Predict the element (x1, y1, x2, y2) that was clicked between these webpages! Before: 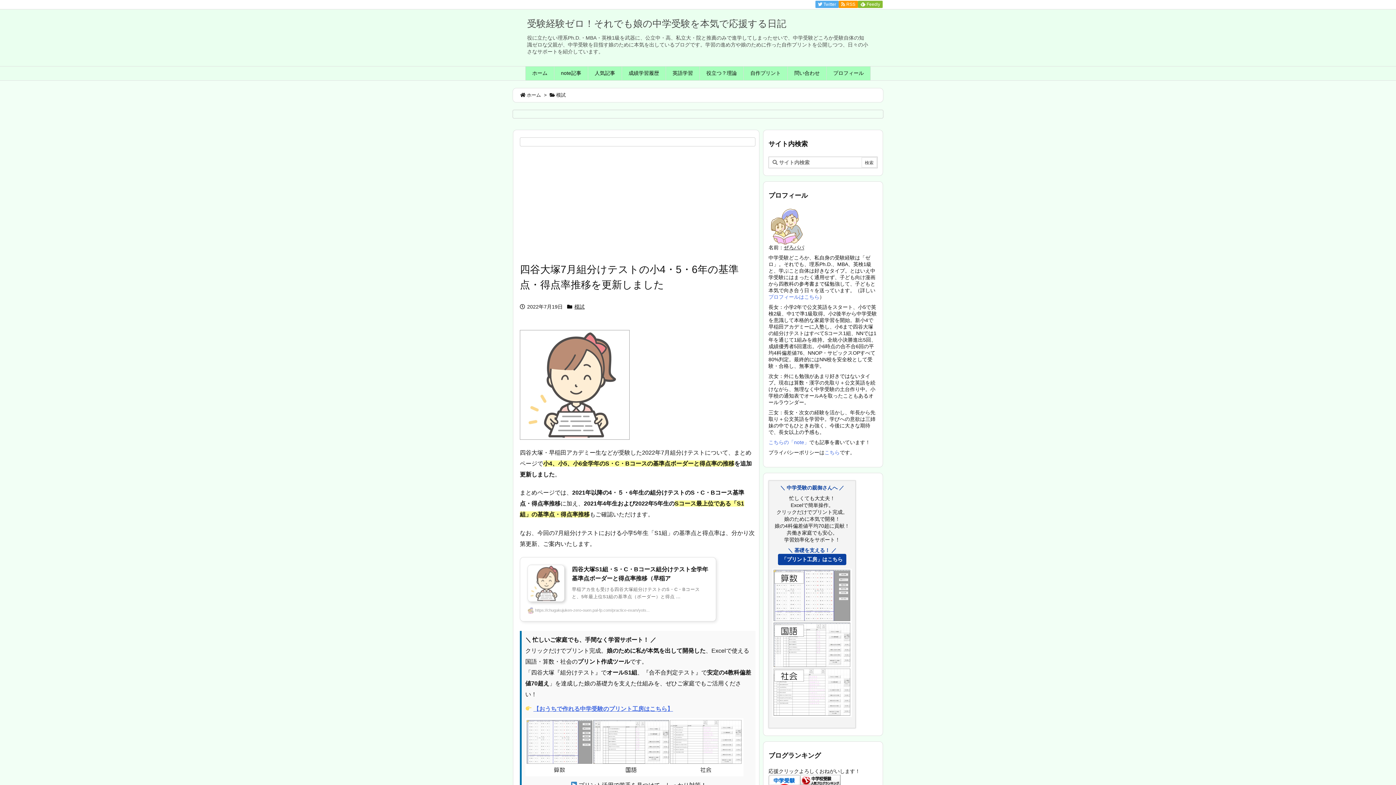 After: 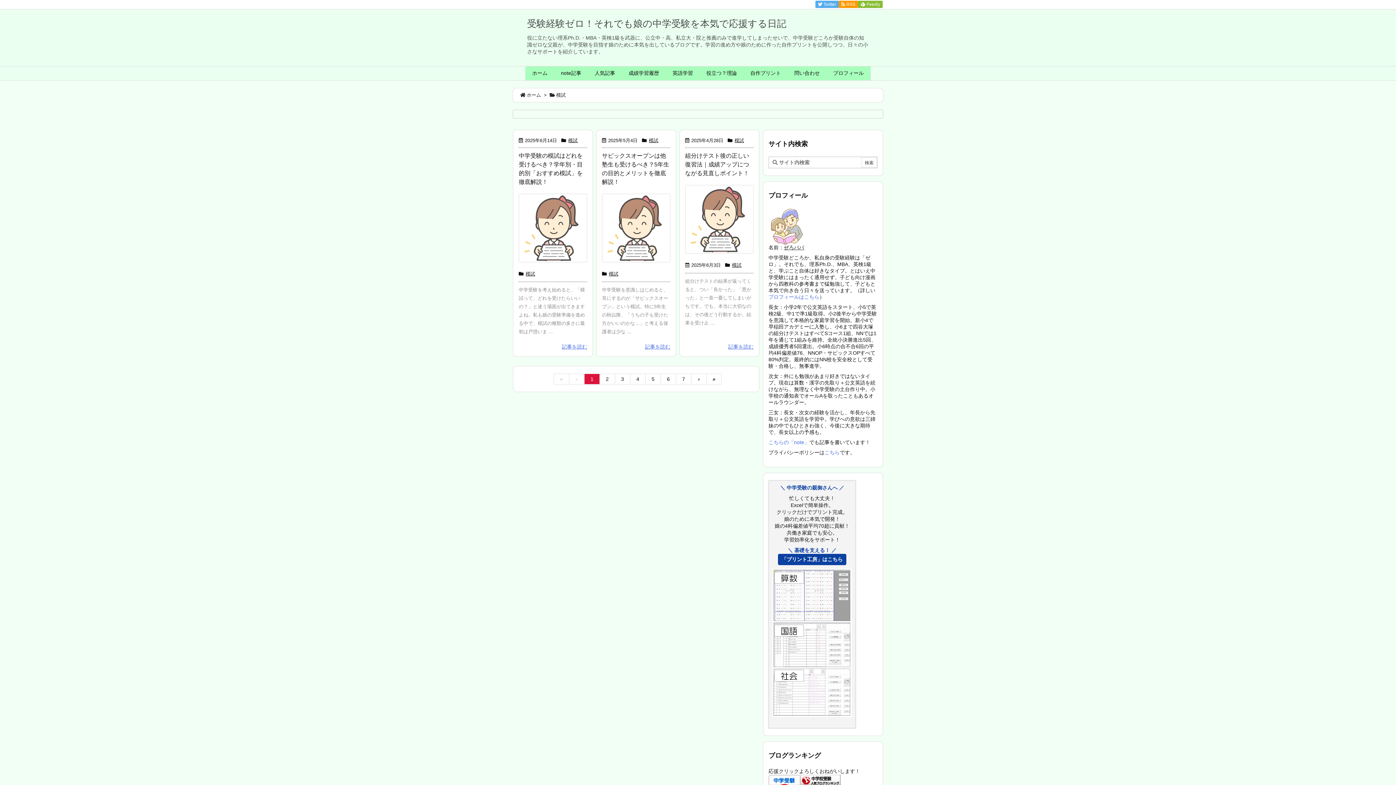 Action: label: 模試 bbox: (574, 302, 584, 311)